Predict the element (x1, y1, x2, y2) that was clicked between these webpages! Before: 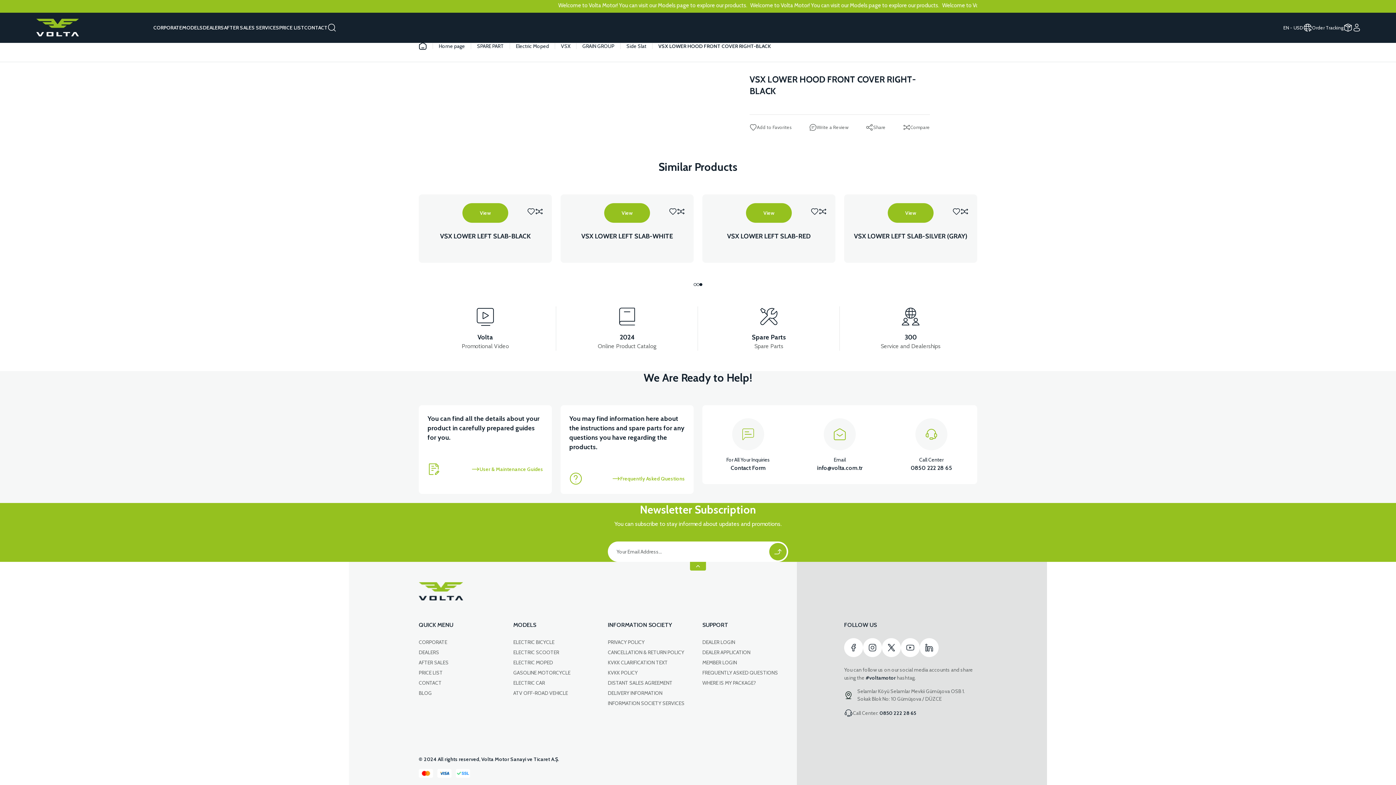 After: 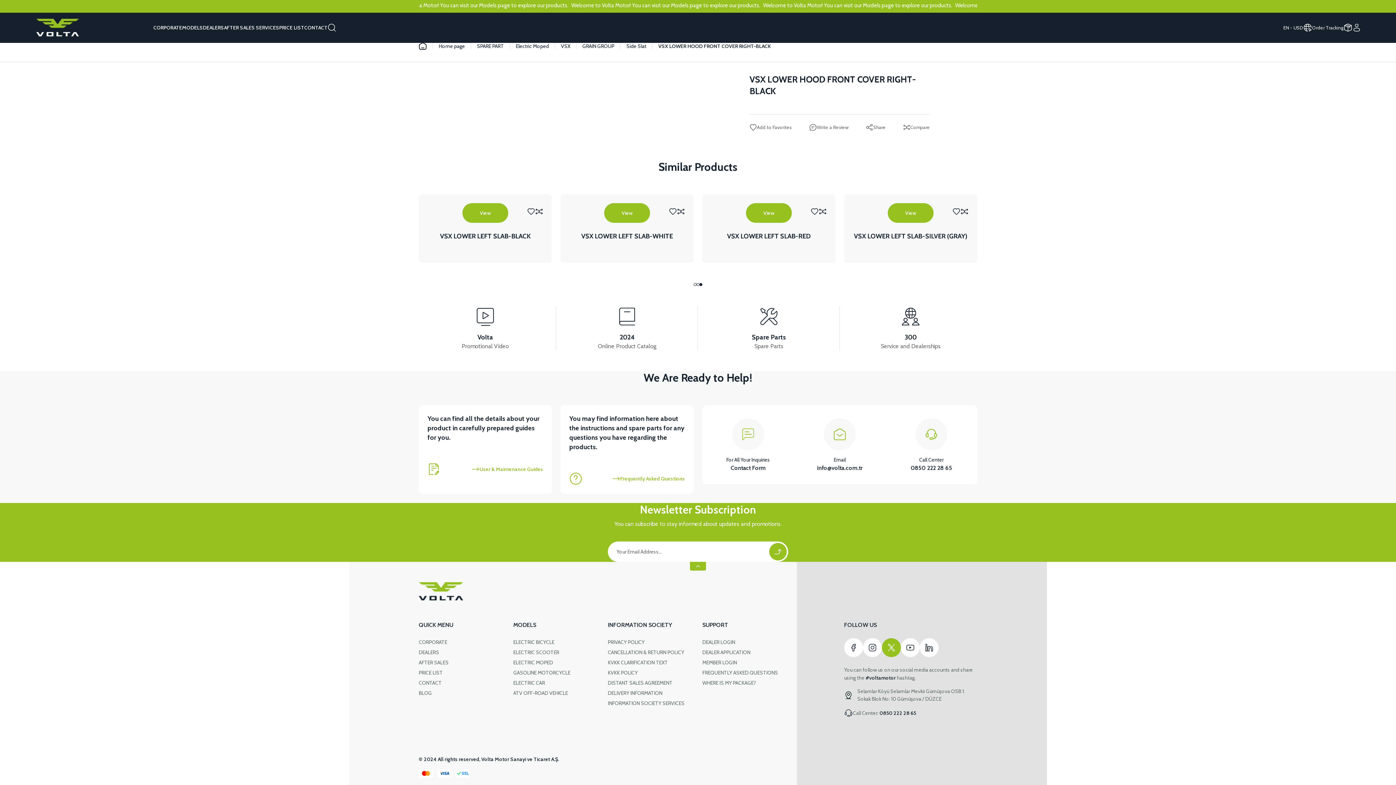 Action: bbox: (882, 638, 901, 657)